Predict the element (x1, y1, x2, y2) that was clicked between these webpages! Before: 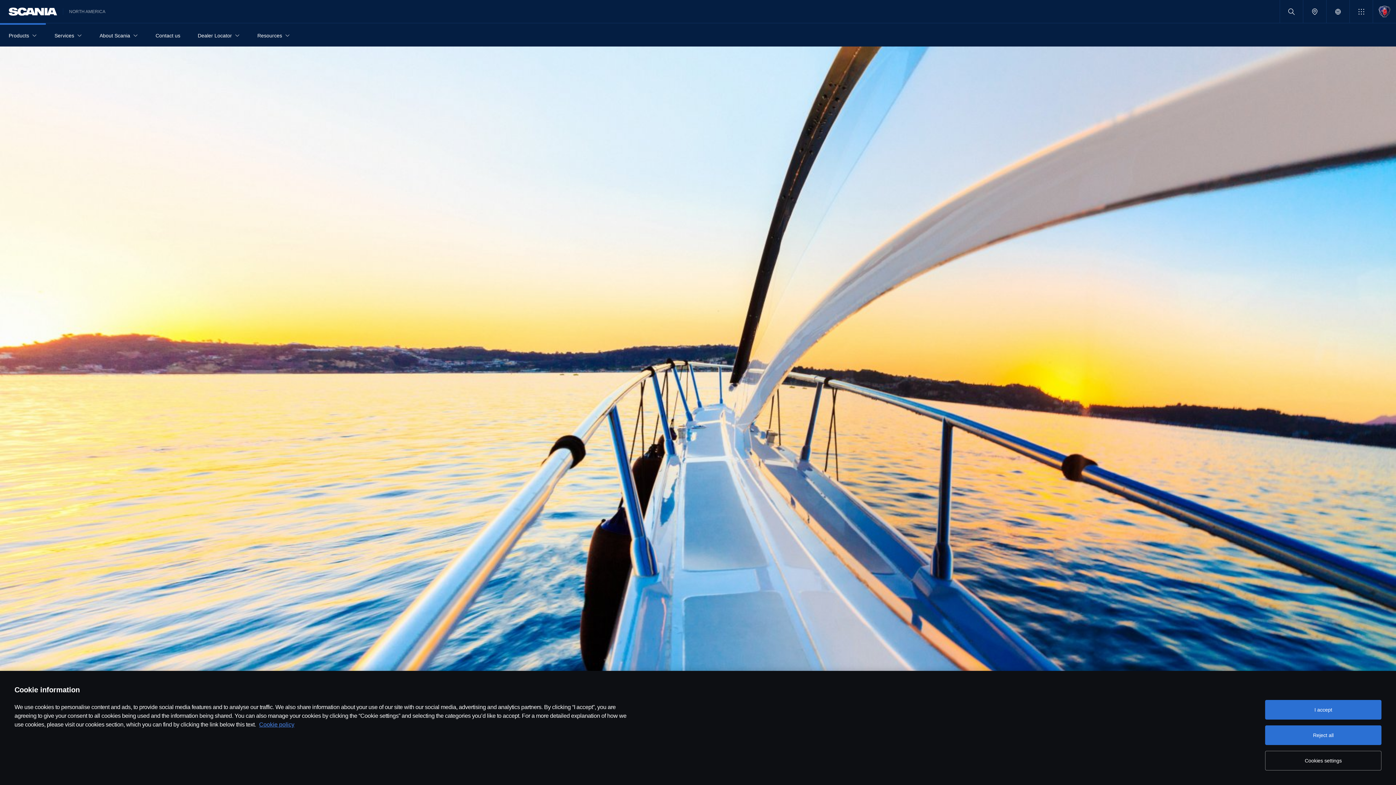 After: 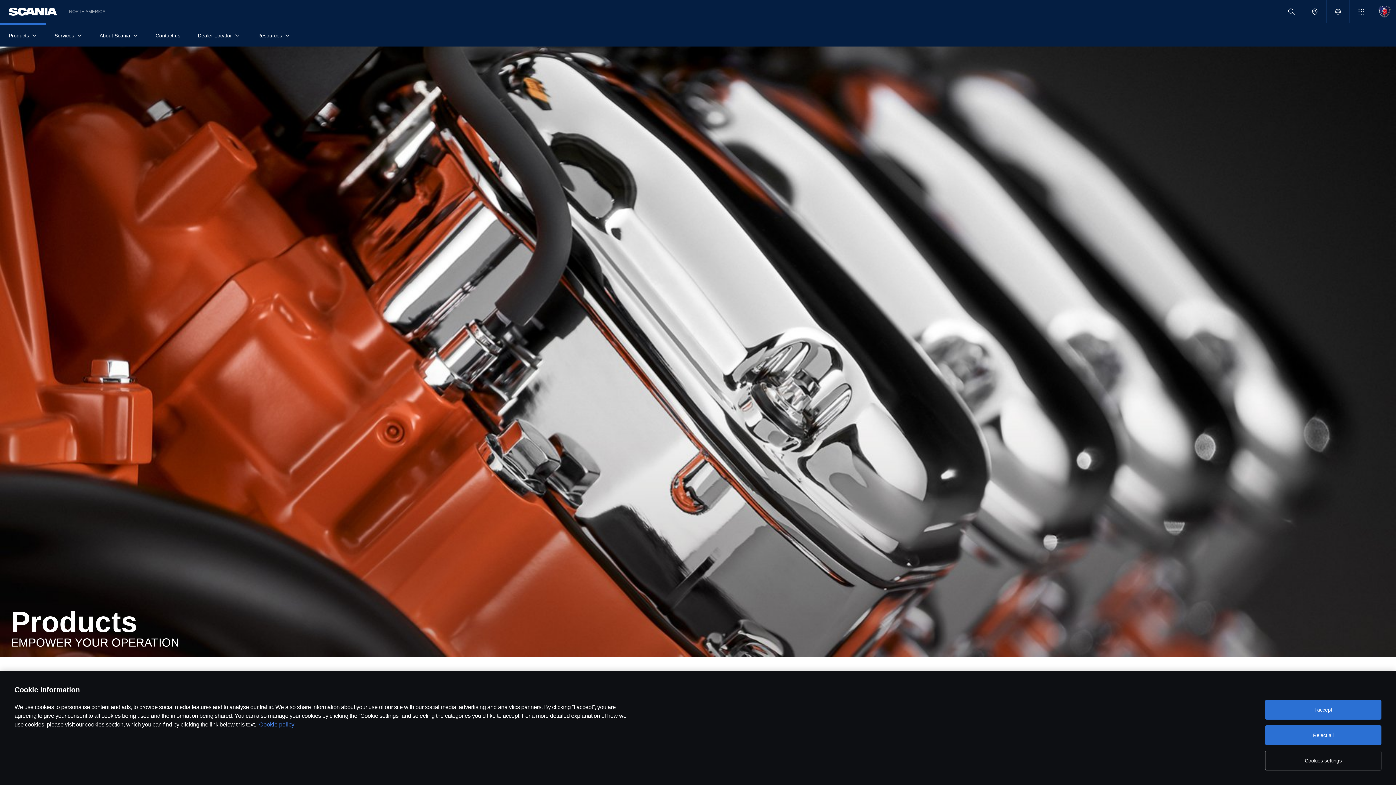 Action: bbox: (8, 29, 29, 42) label: Products